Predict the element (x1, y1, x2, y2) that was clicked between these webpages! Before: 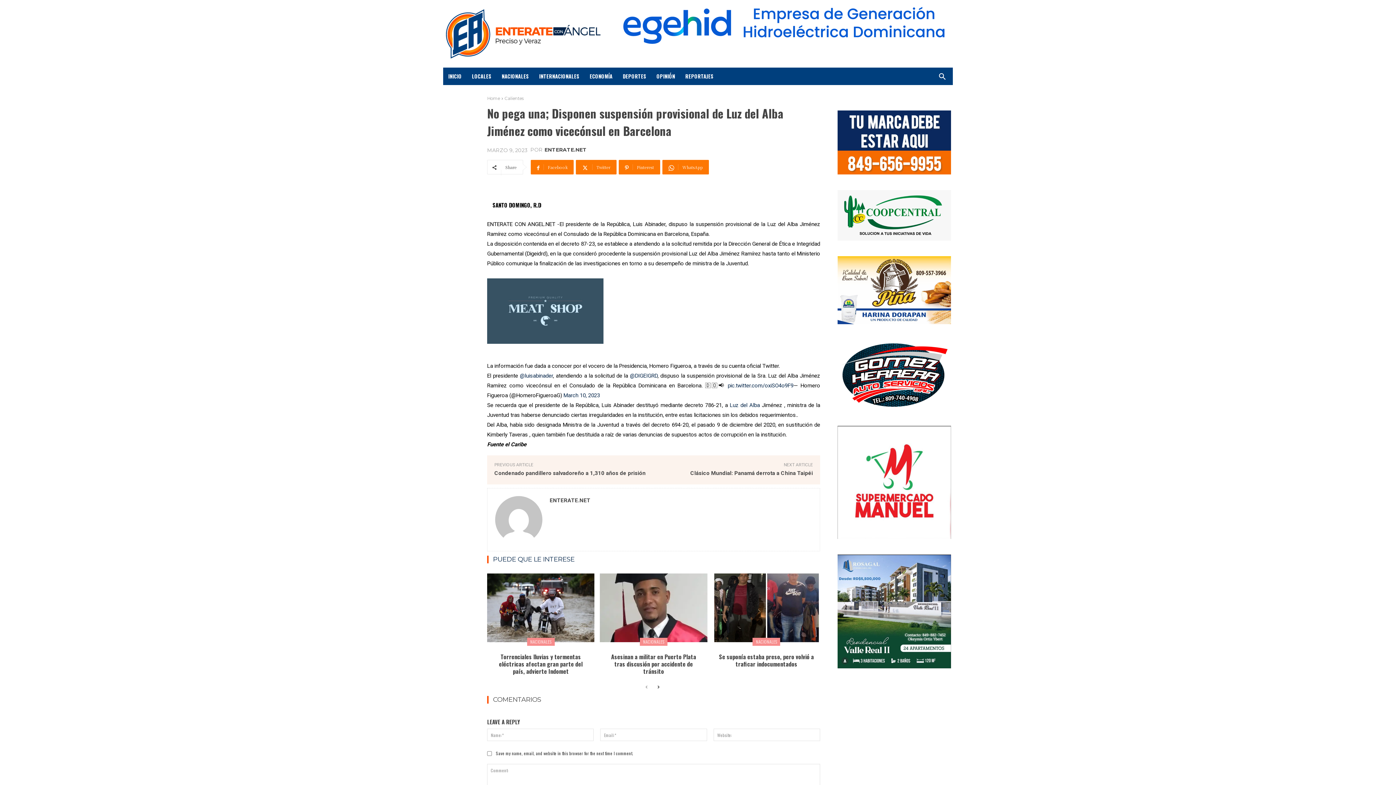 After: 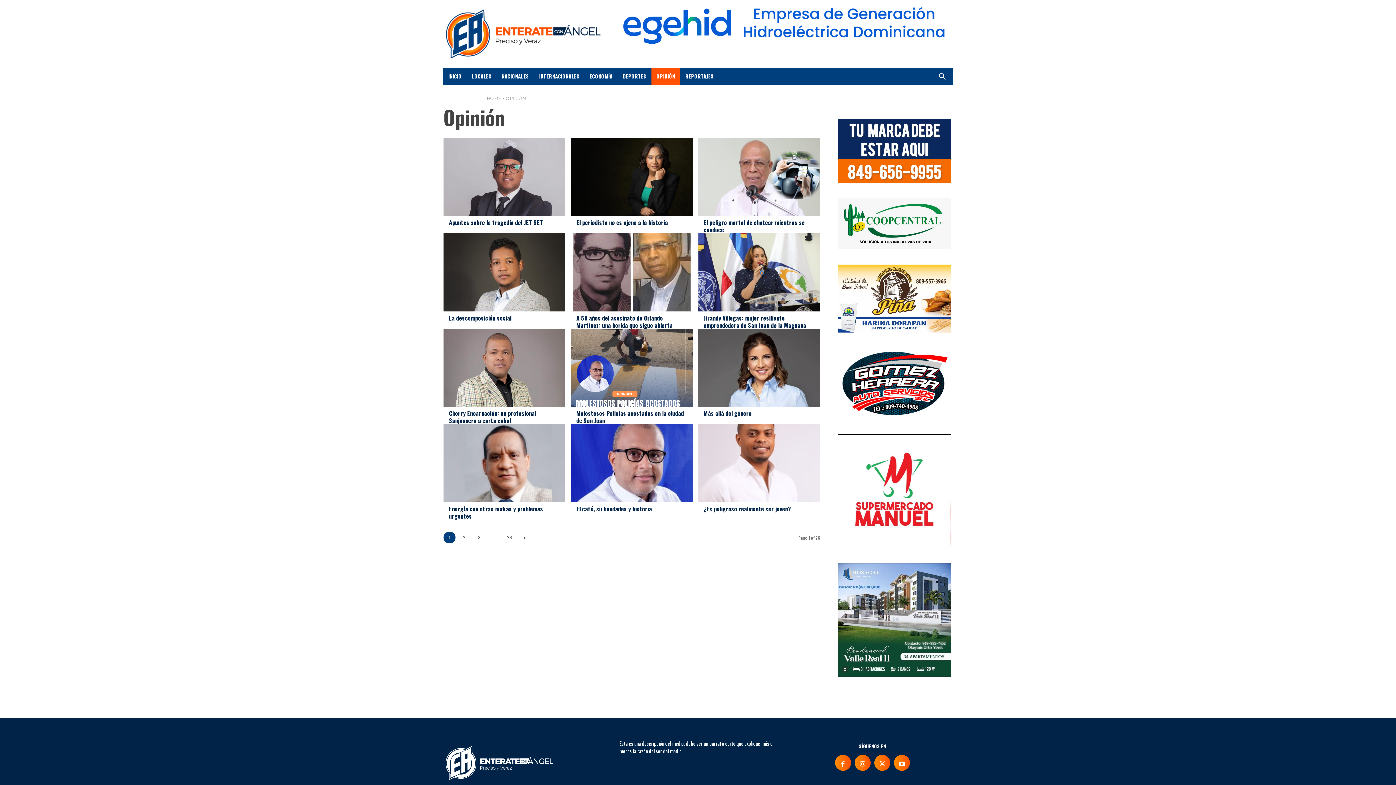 Action: label: OPINIÓN bbox: (651, 67, 680, 85)